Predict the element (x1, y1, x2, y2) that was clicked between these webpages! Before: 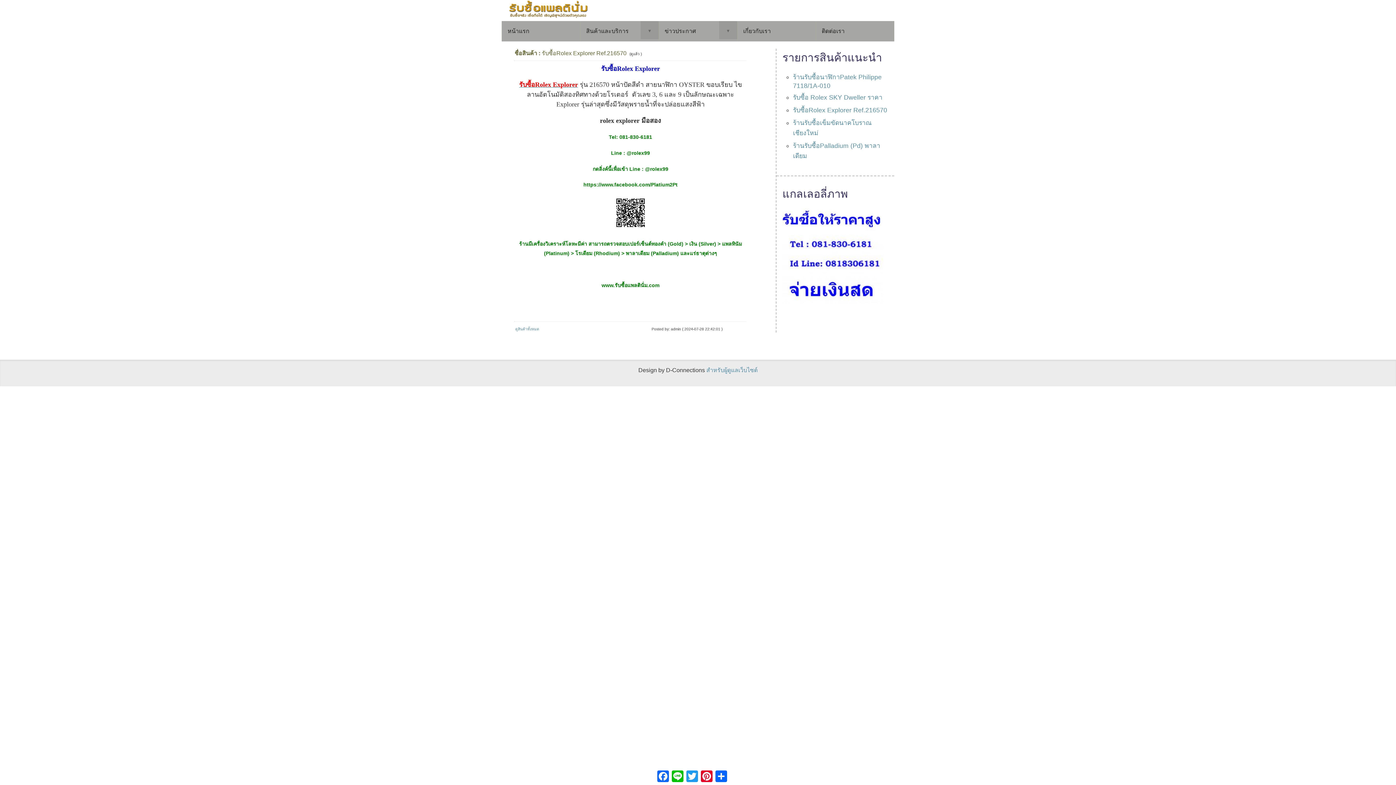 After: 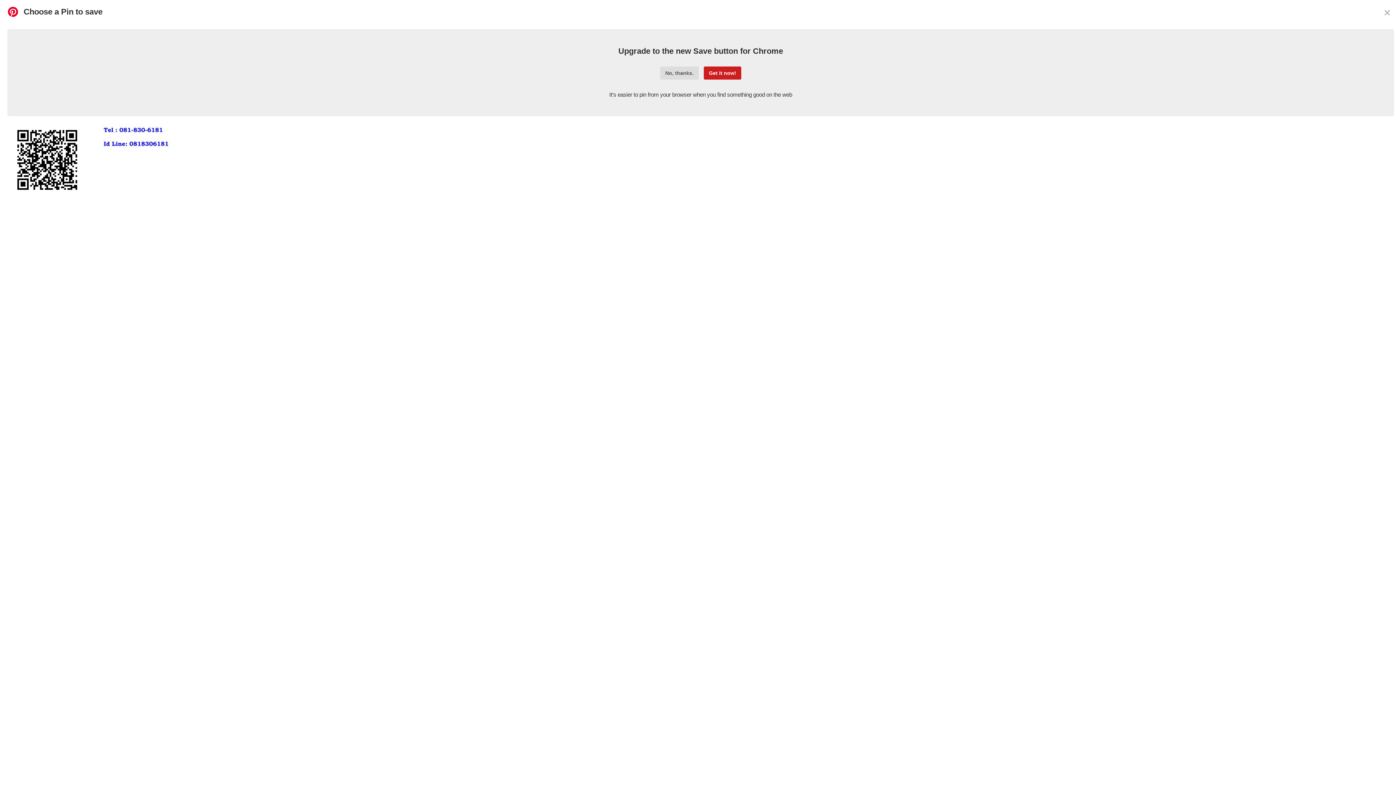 Action: bbox: (699, 769, 714, 784) label: Pinterest